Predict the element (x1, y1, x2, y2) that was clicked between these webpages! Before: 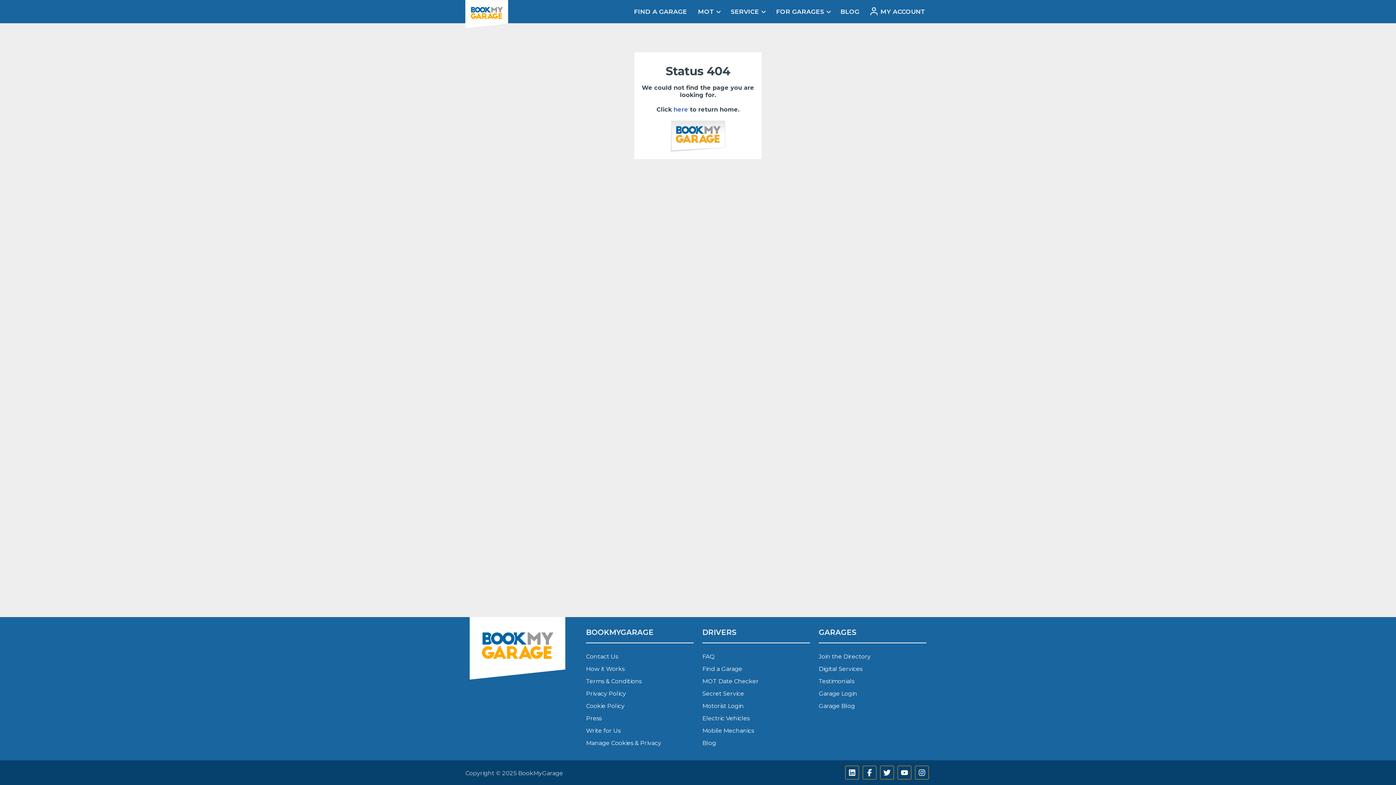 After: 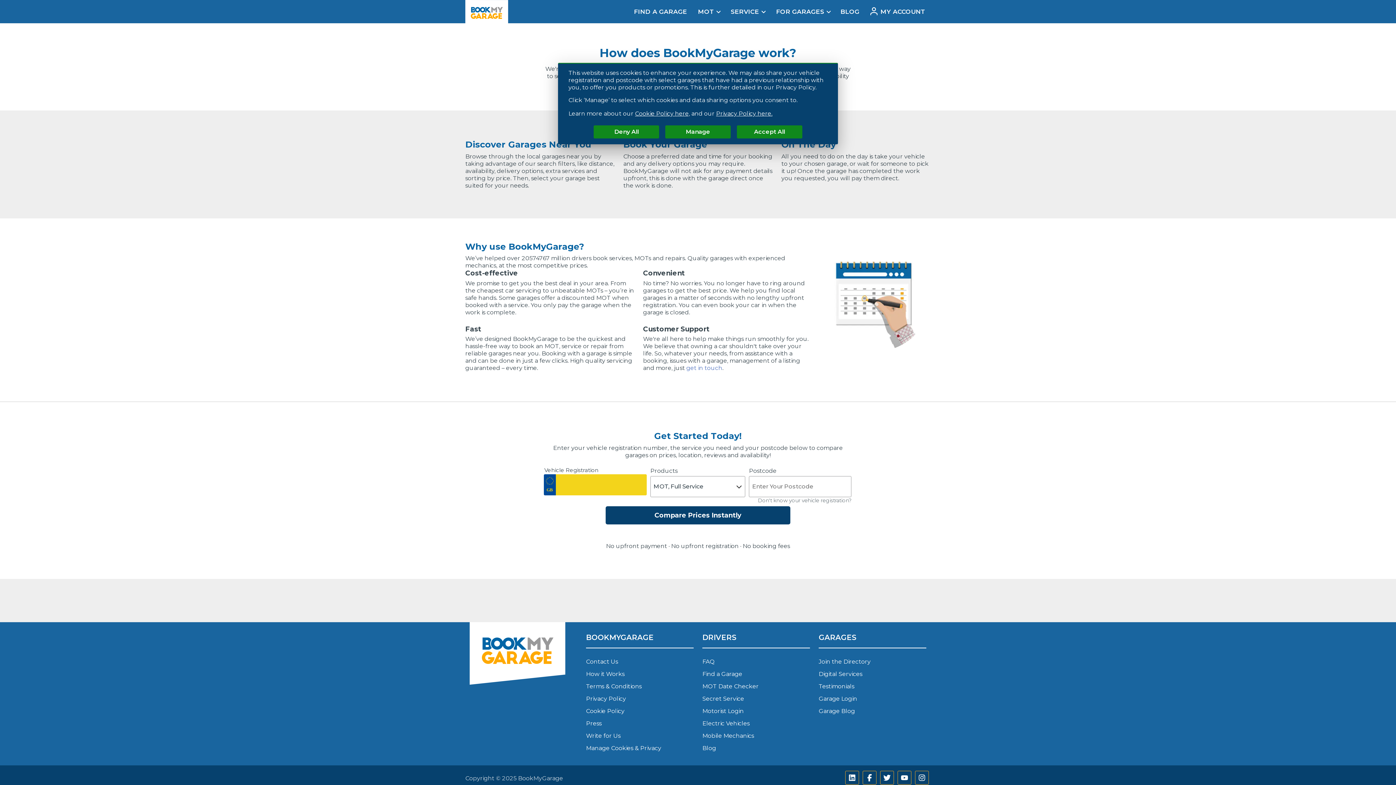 Action: bbox: (586, 665, 624, 672) label: How it Works